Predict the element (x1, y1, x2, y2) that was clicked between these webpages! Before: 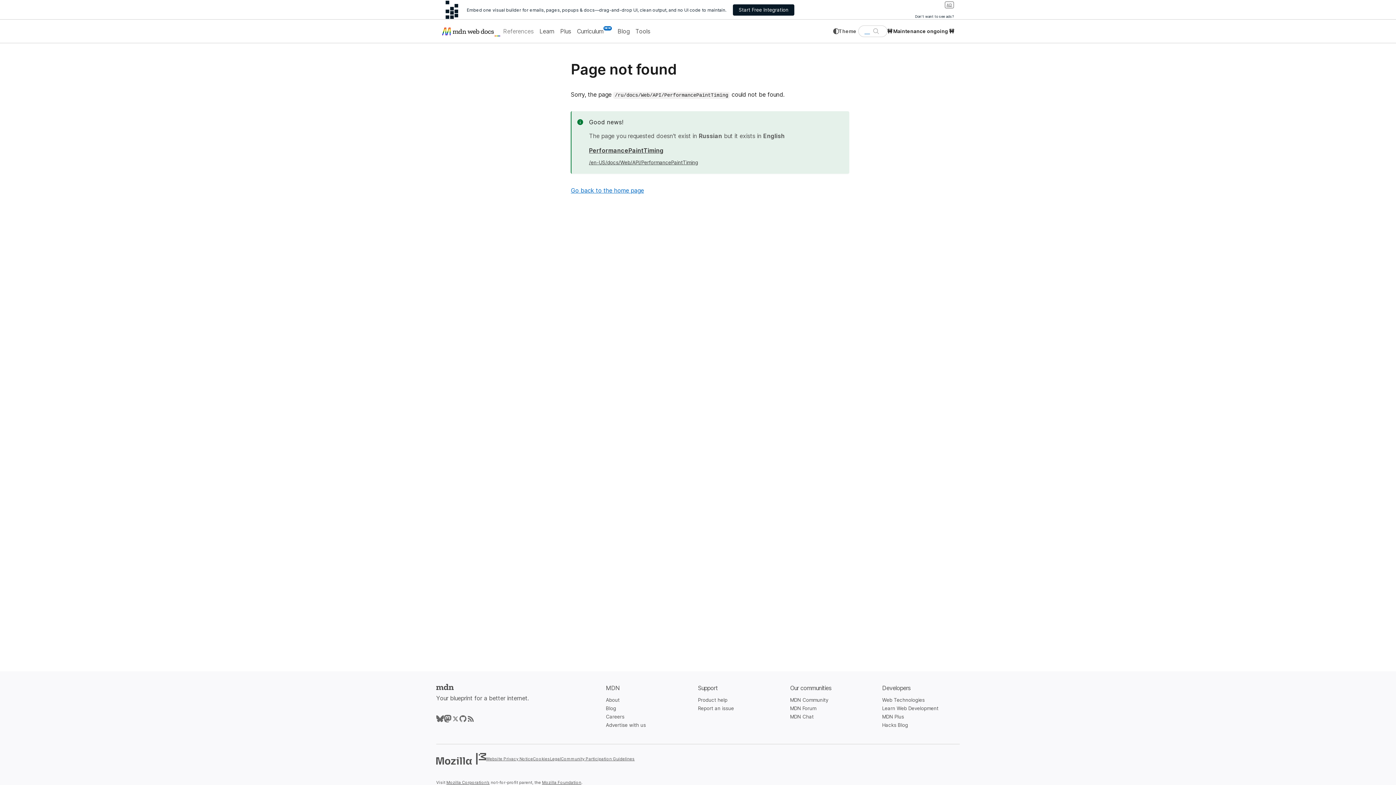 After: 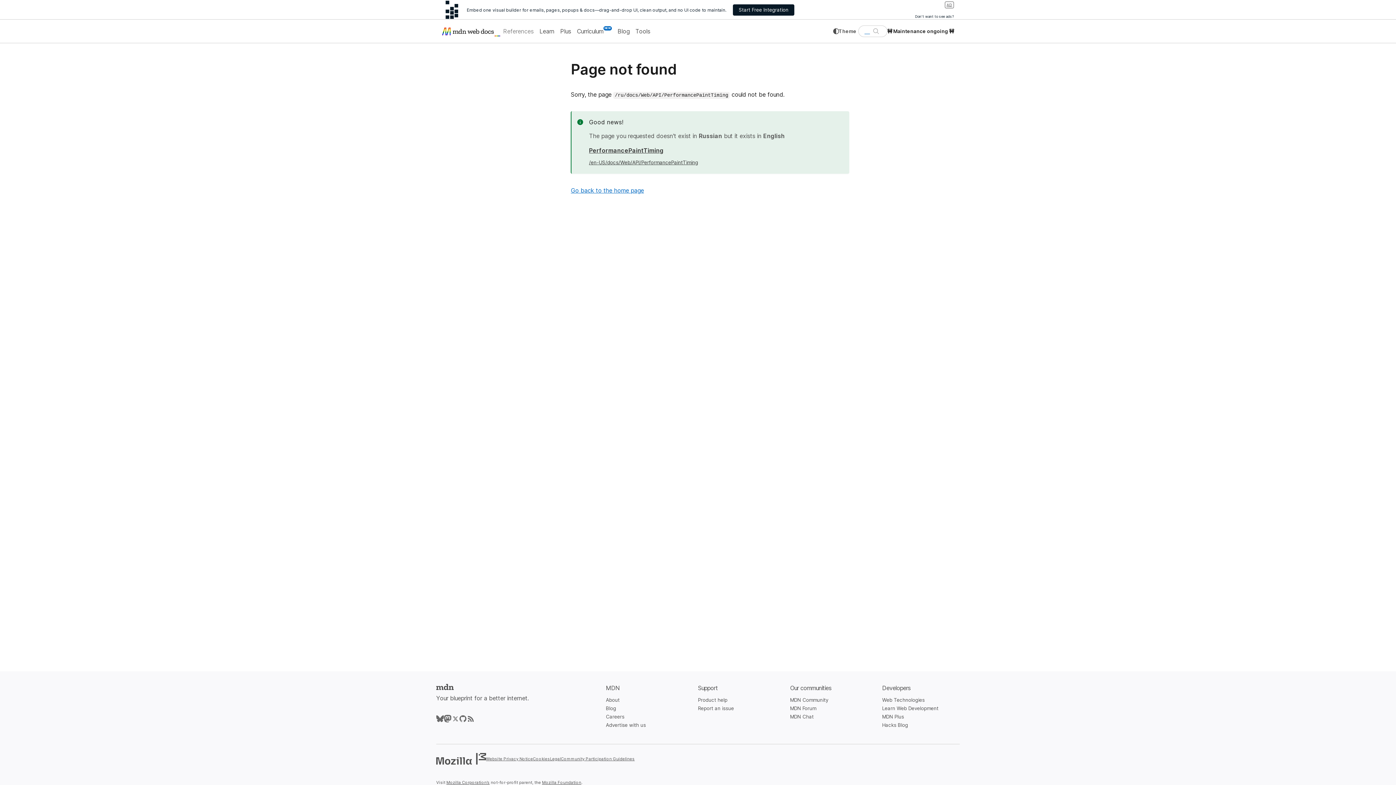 Action: bbox: (459, 715, 466, 722) label: MDN on GitHub